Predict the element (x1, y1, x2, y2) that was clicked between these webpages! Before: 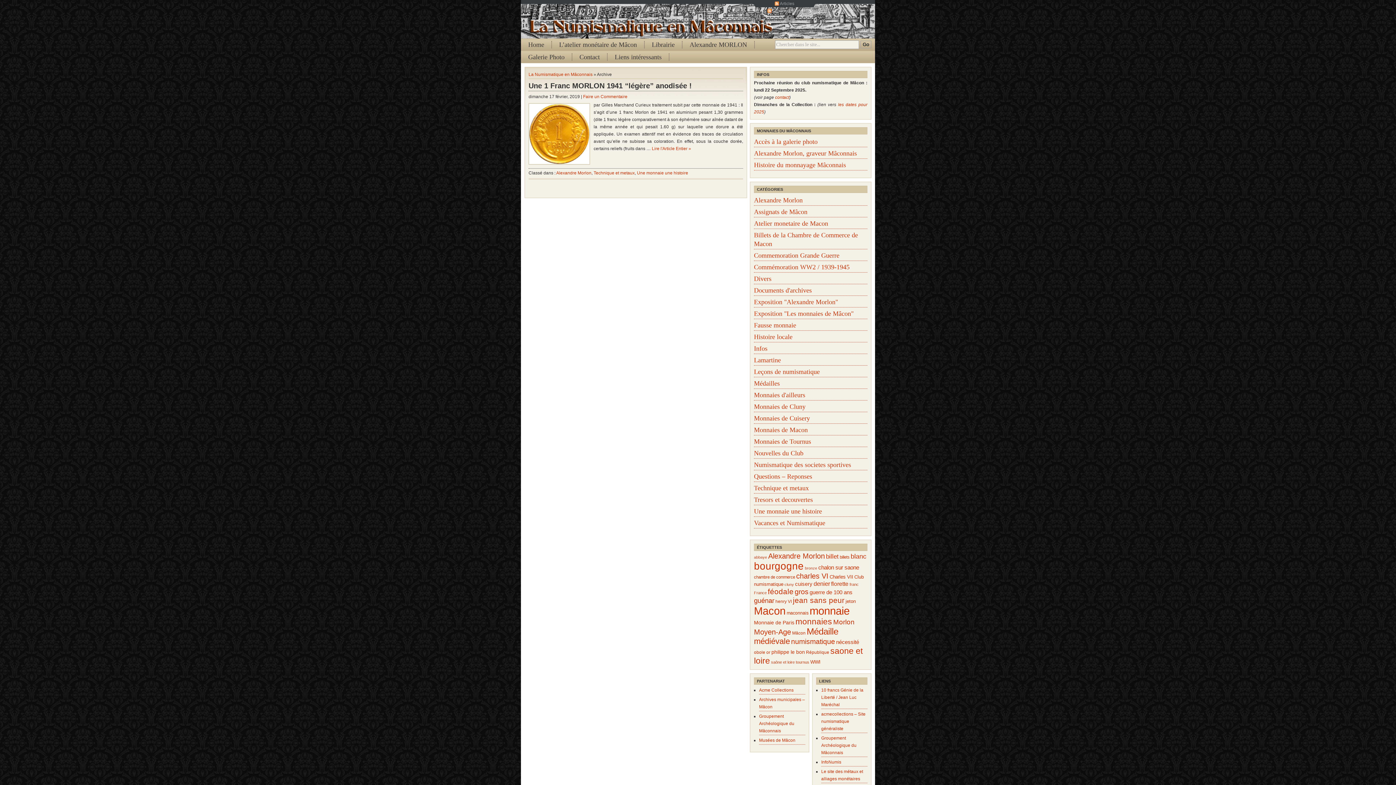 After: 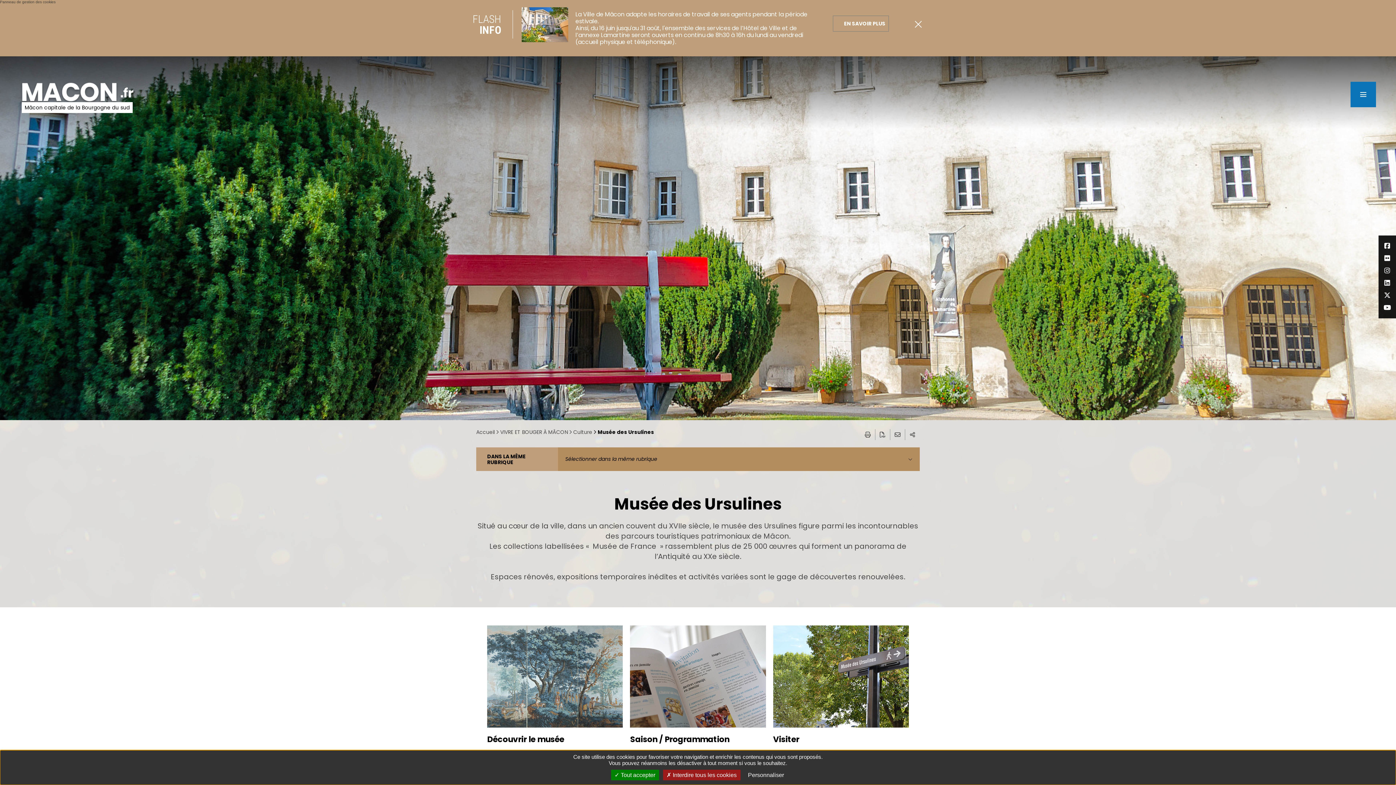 Action: label: Musées de Mâcon bbox: (759, 738, 795, 743)